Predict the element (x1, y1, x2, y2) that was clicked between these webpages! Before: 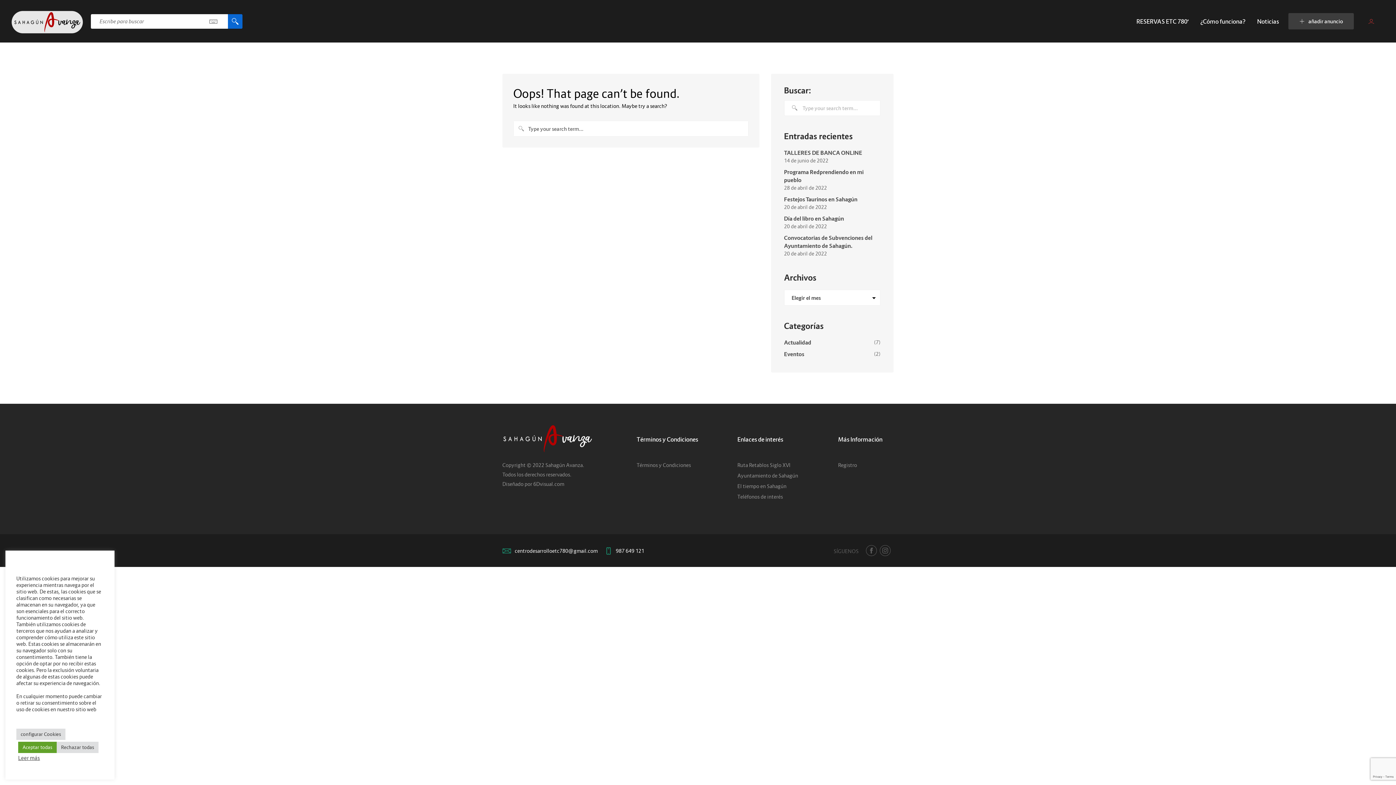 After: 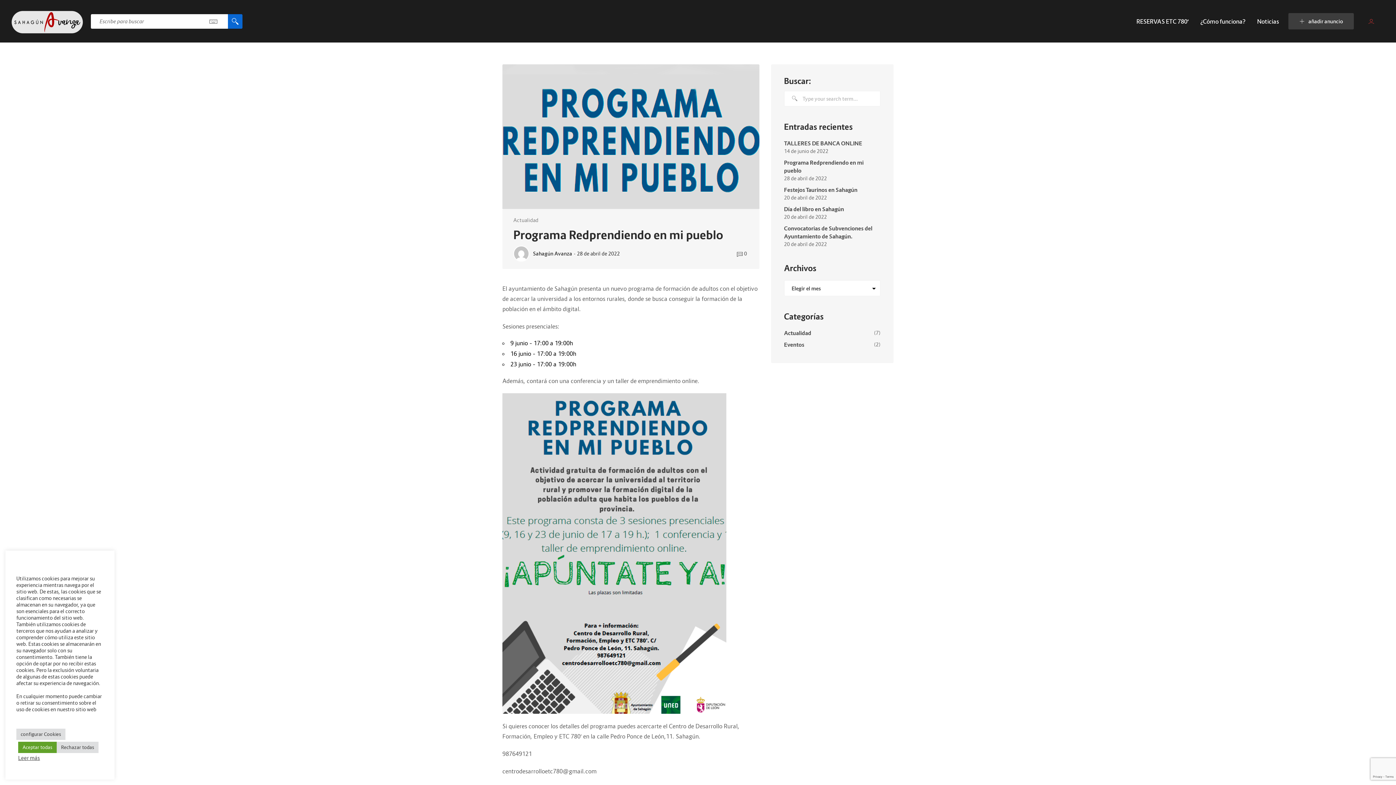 Action: bbox: (784, 168, 880, 184) label: Programa Redprendiendo en mi pueblo